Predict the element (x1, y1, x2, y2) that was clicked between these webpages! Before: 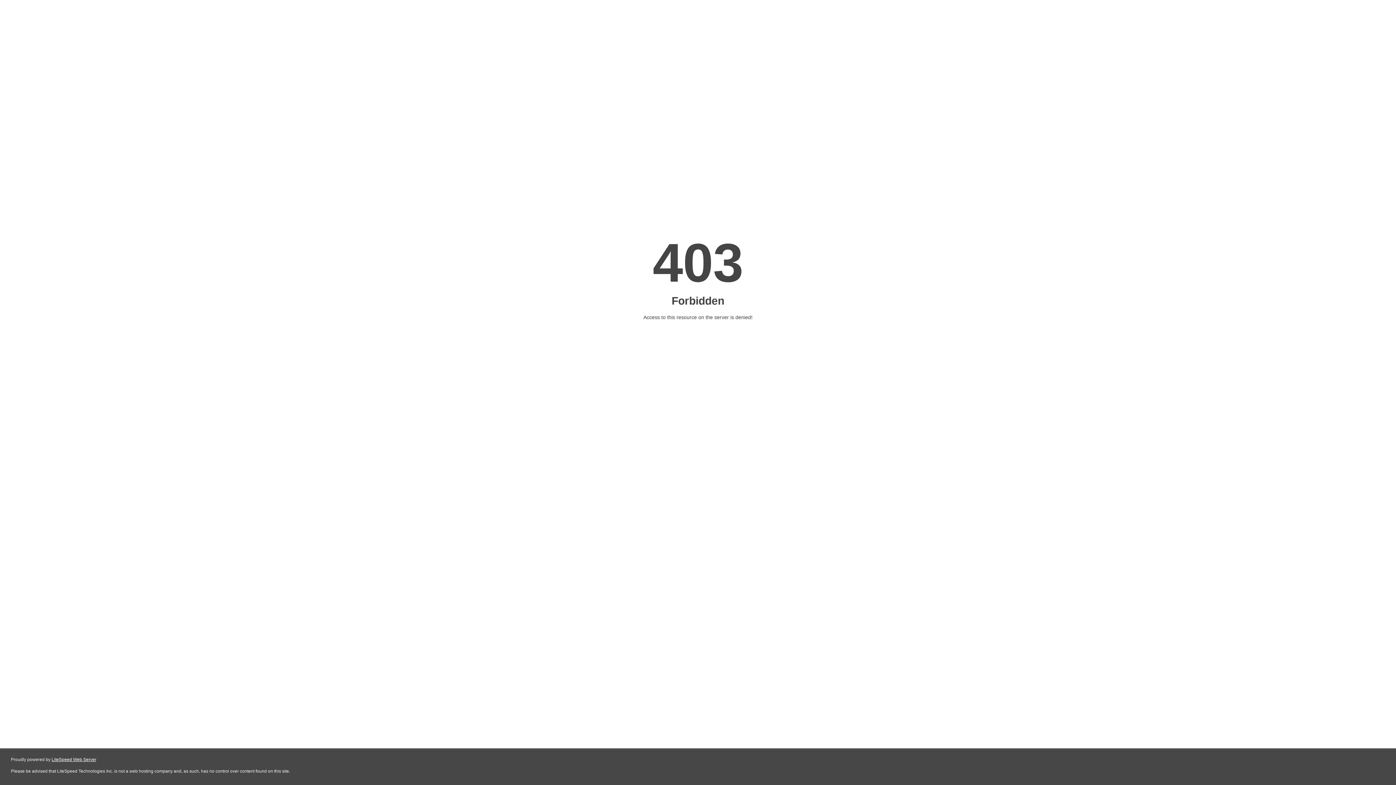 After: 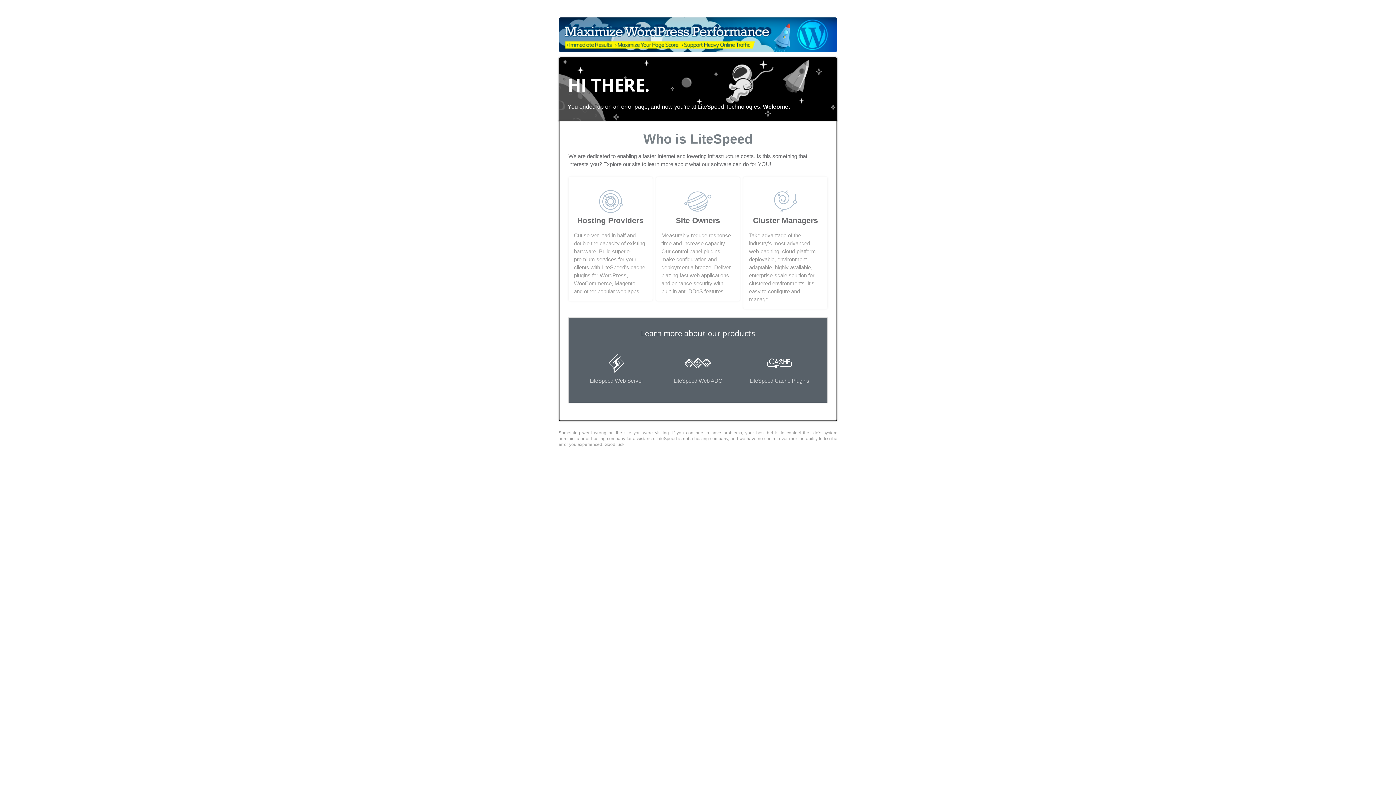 Action: bbox: (51, 757, 96, 762) label: LiteSpeed Web Server